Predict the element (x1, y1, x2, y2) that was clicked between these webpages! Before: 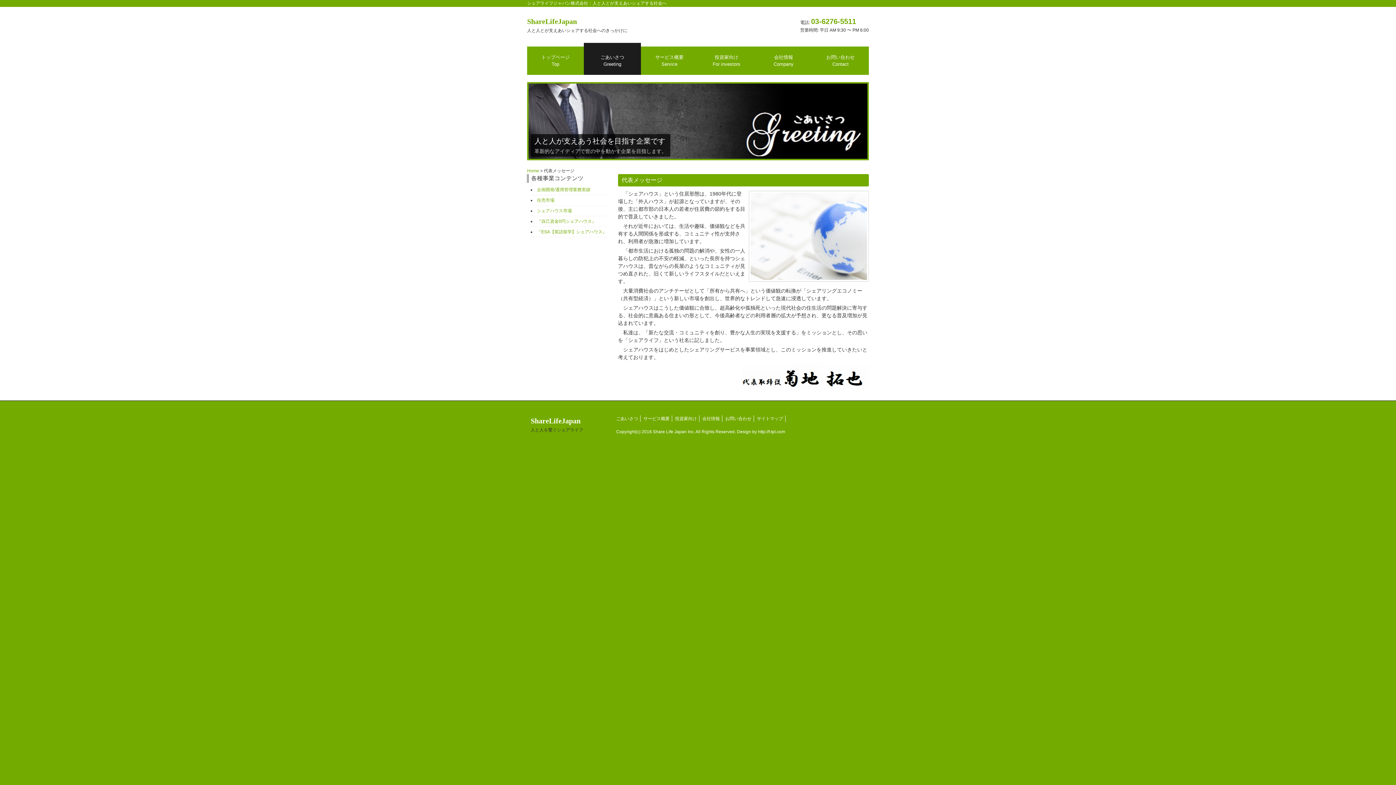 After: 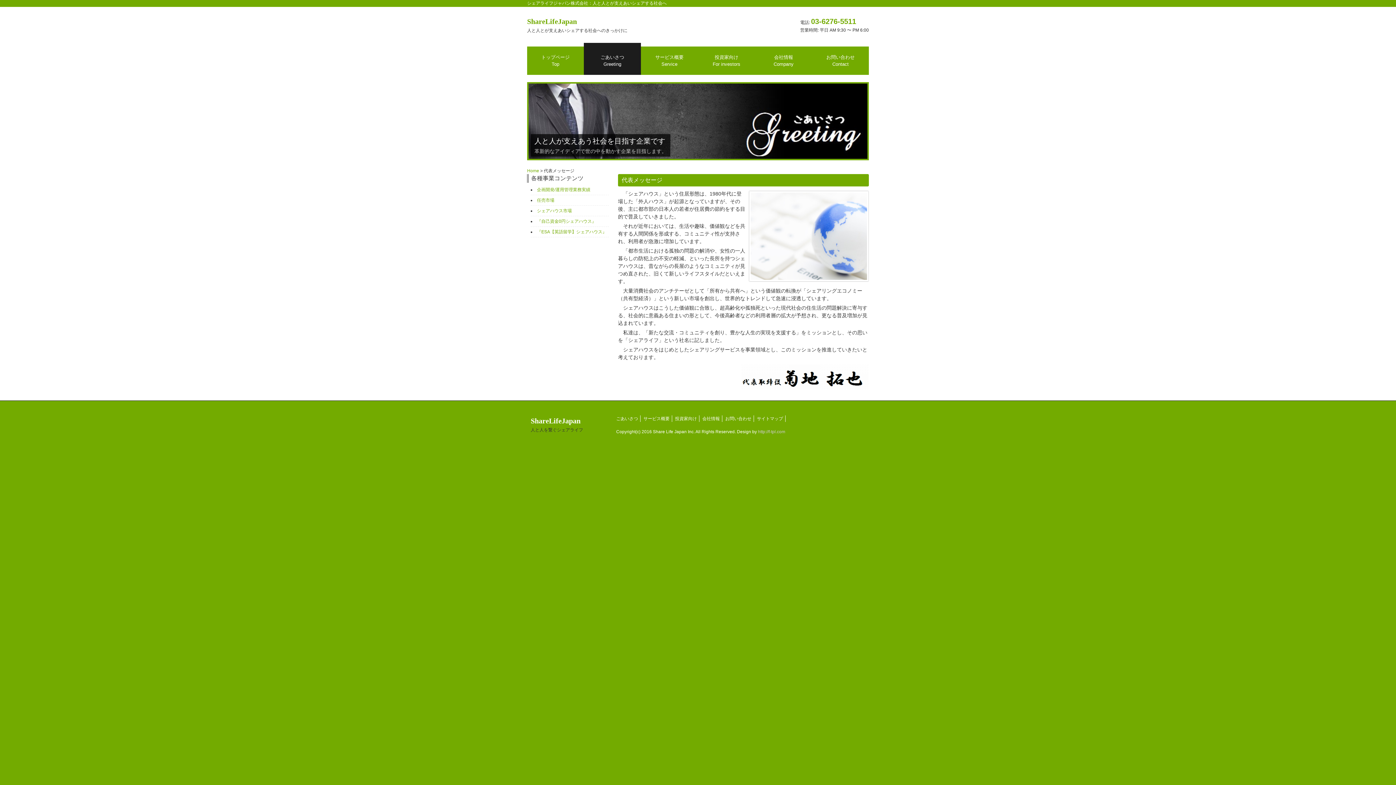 Action: bbox: (758, 429, 785, 434) label: http://f-tpl.com